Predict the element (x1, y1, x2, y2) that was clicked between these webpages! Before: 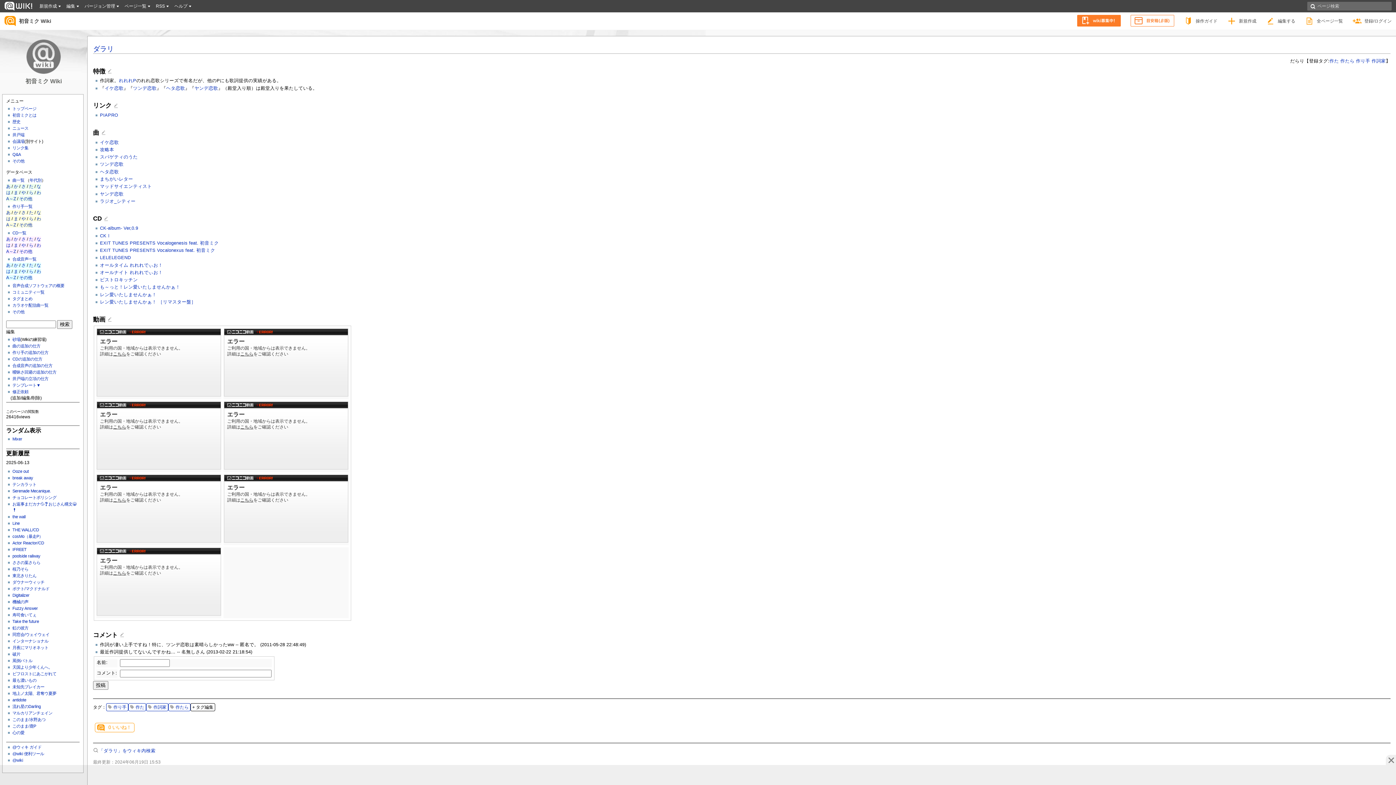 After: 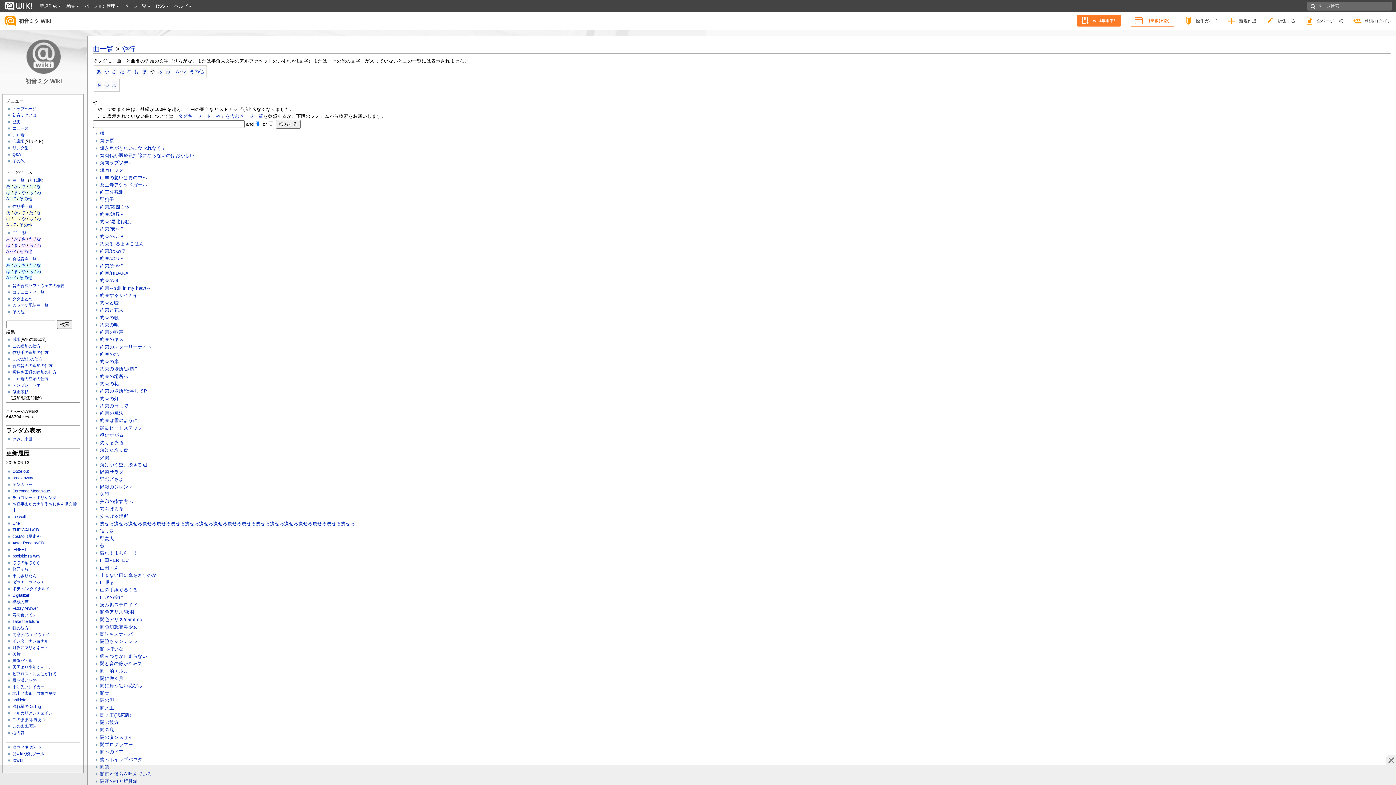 Action: bbox: (21, 190, 25, 195) label: や